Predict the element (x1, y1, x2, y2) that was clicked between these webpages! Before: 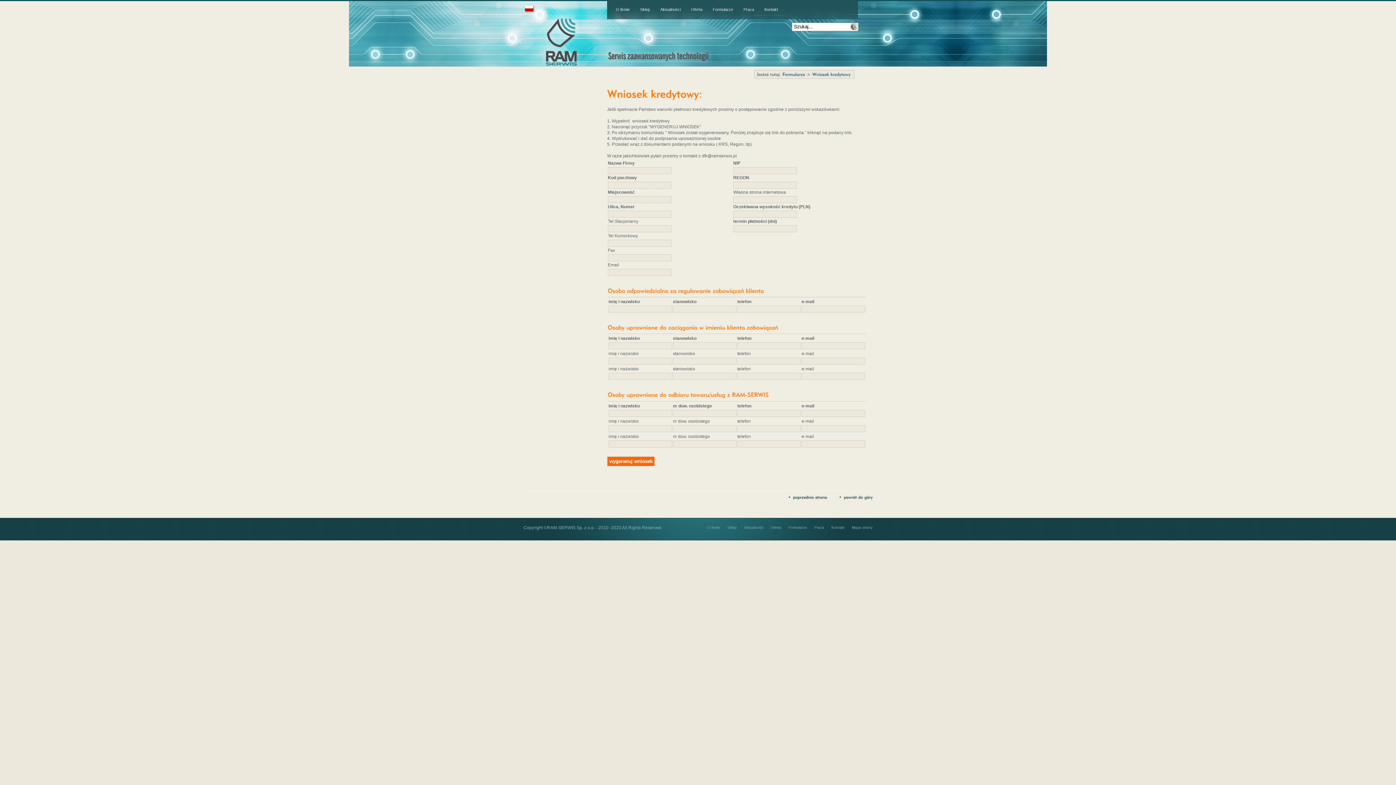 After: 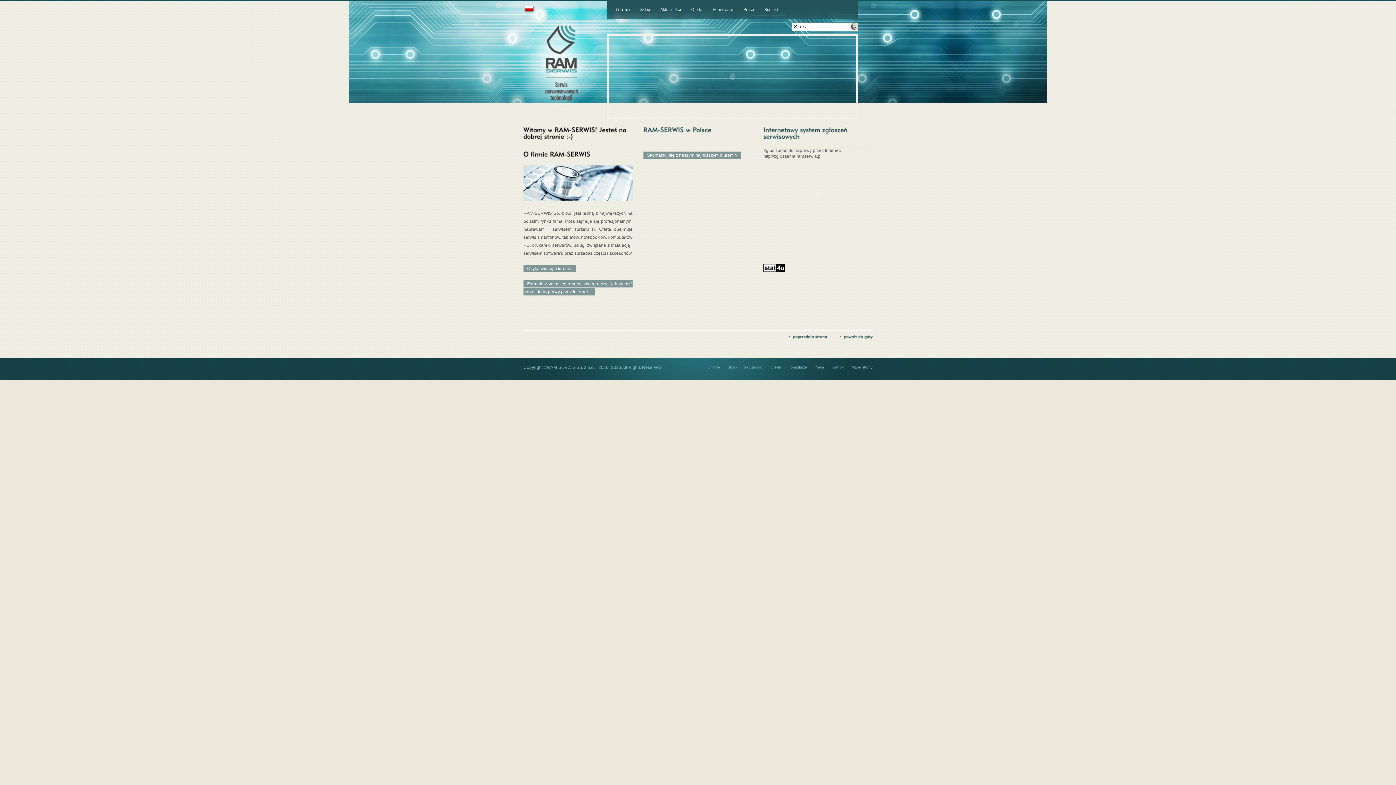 Action: label: O firmie bbox: (610, 4, 635, 14)